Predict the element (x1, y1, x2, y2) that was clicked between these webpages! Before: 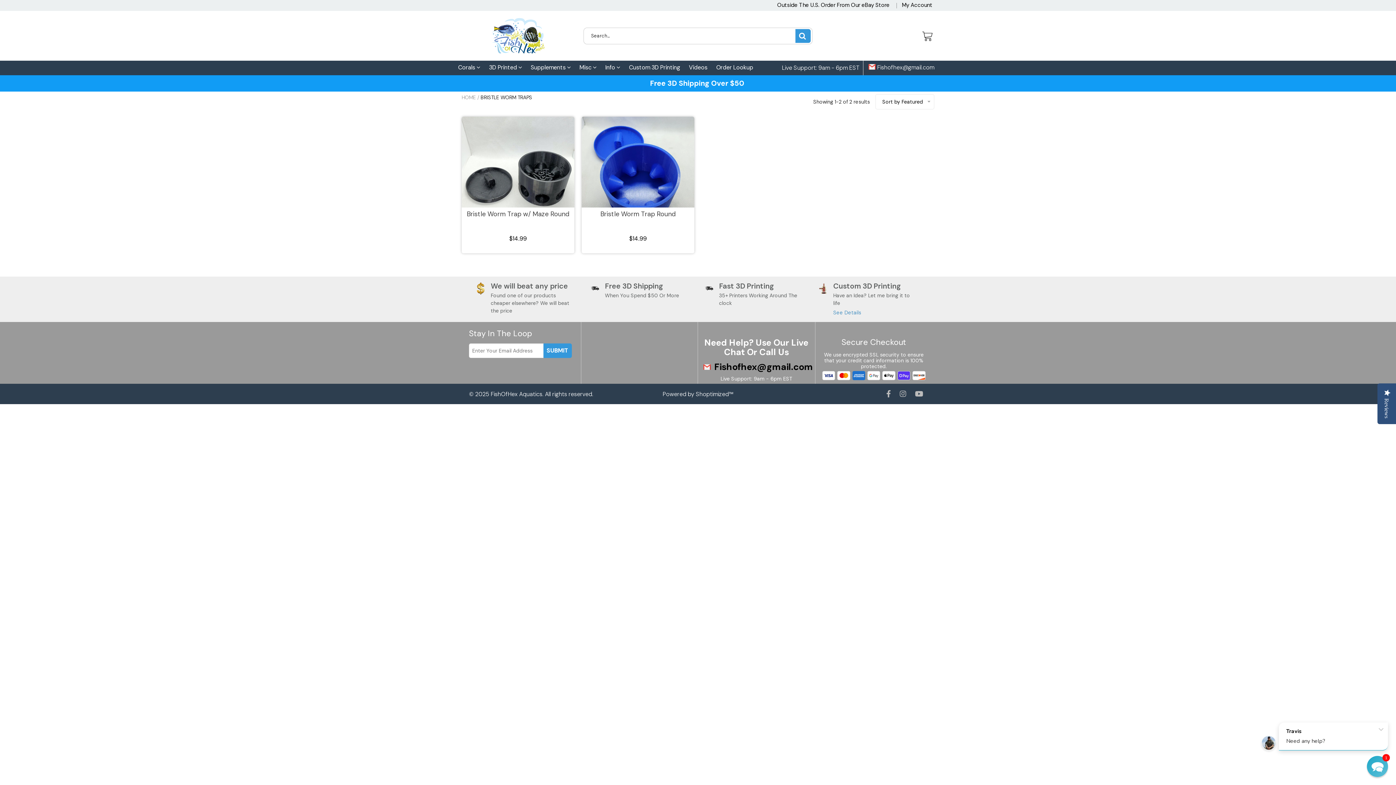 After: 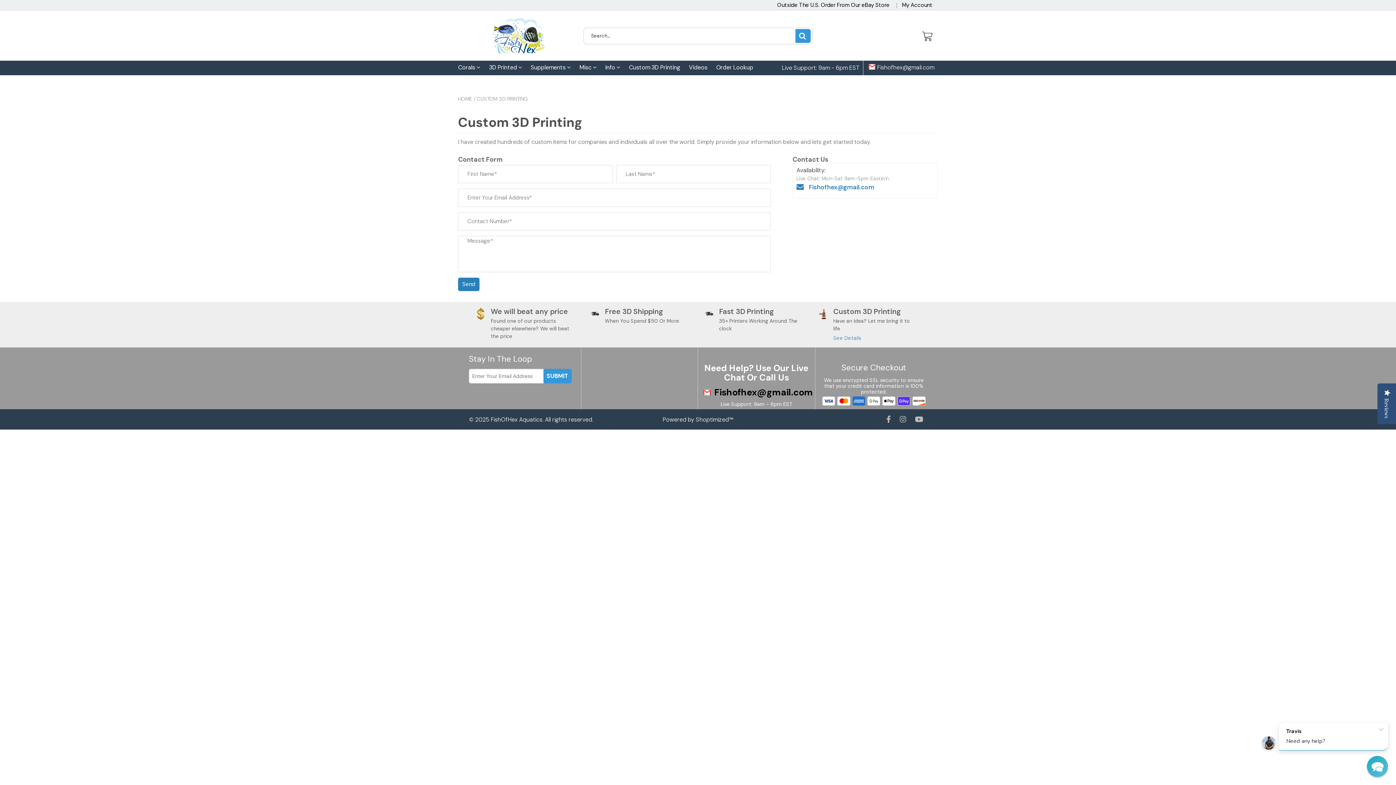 Action: bbox: (629, 60, 680, 74) label: Custom 3D Printing